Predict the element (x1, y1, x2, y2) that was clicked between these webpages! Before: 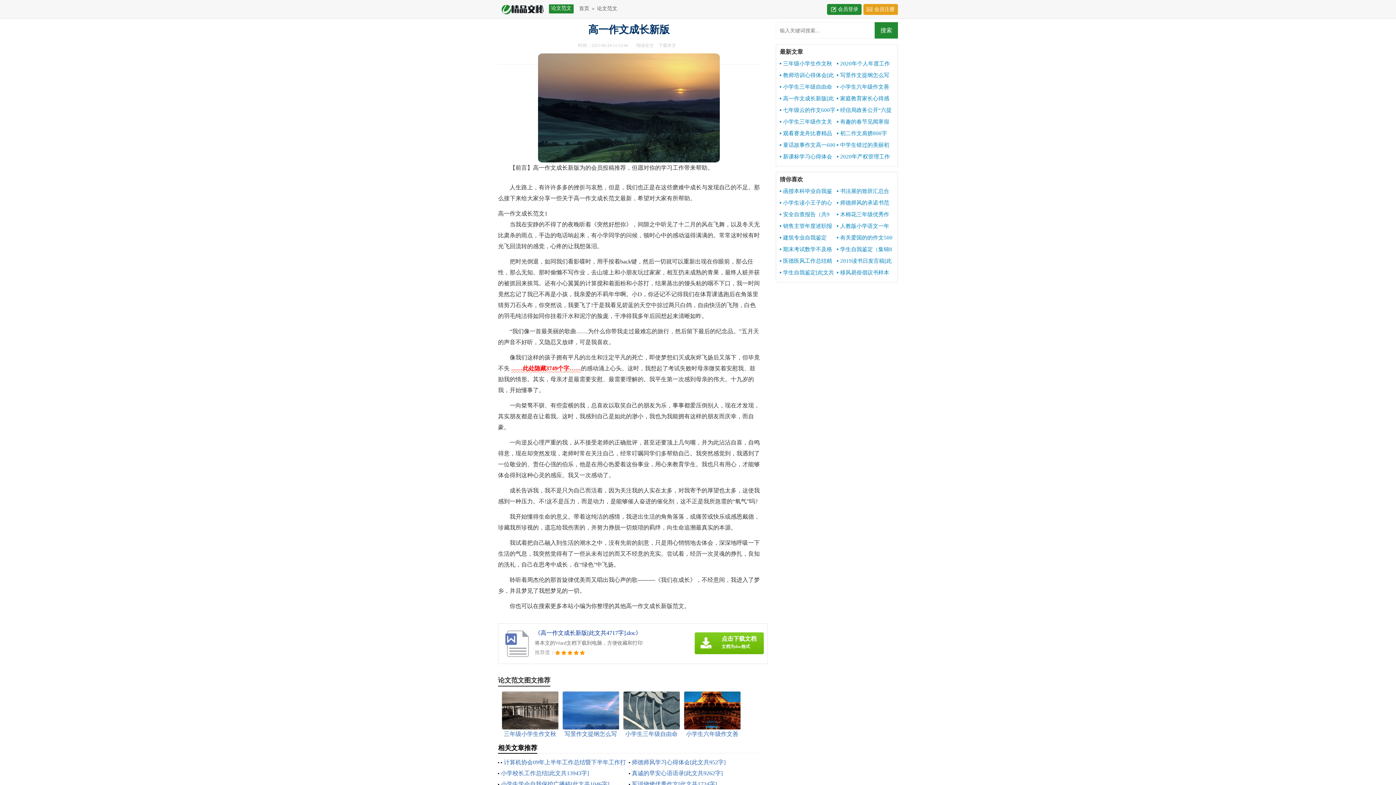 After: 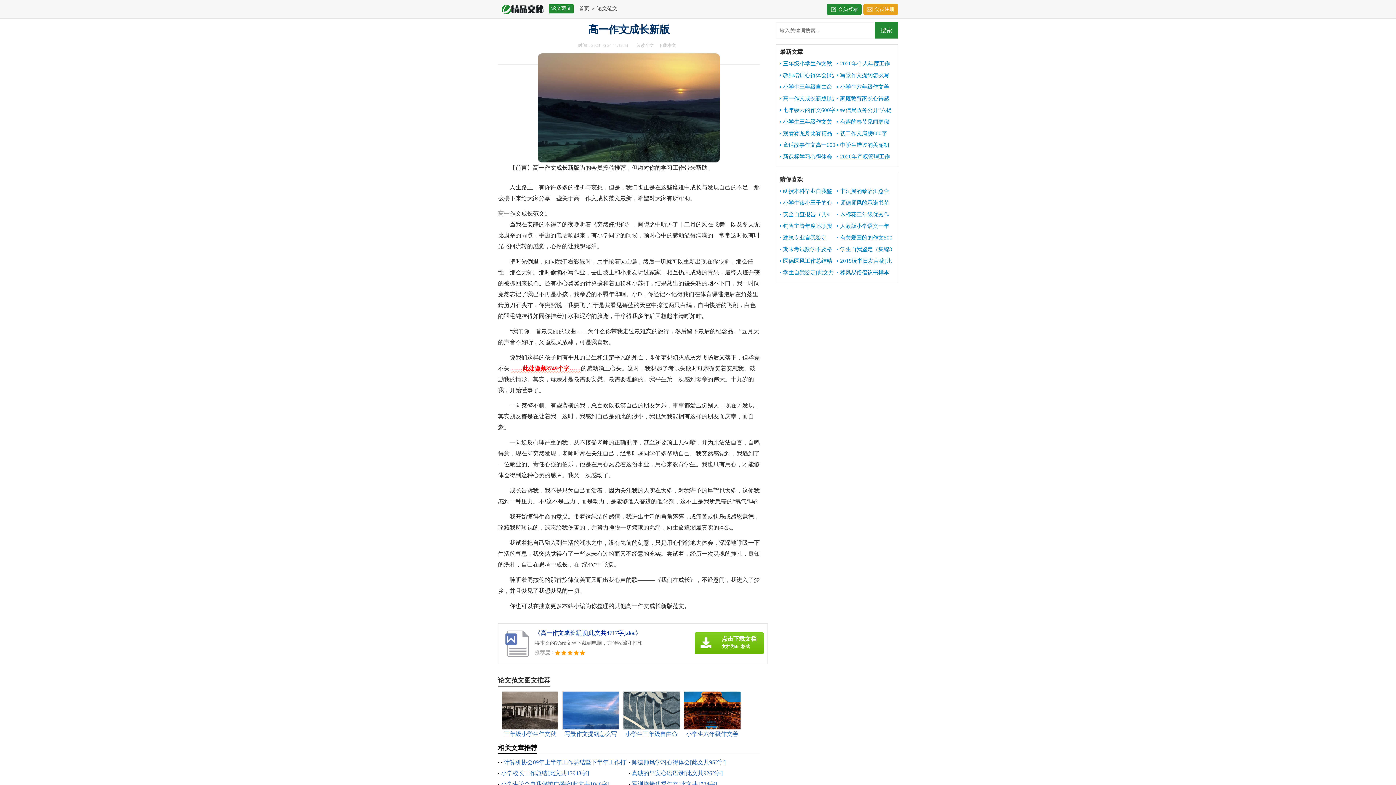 Action: label: 2020年产权管理工作总结[此文共3072字] bbox: (837, 153, 894, 160)